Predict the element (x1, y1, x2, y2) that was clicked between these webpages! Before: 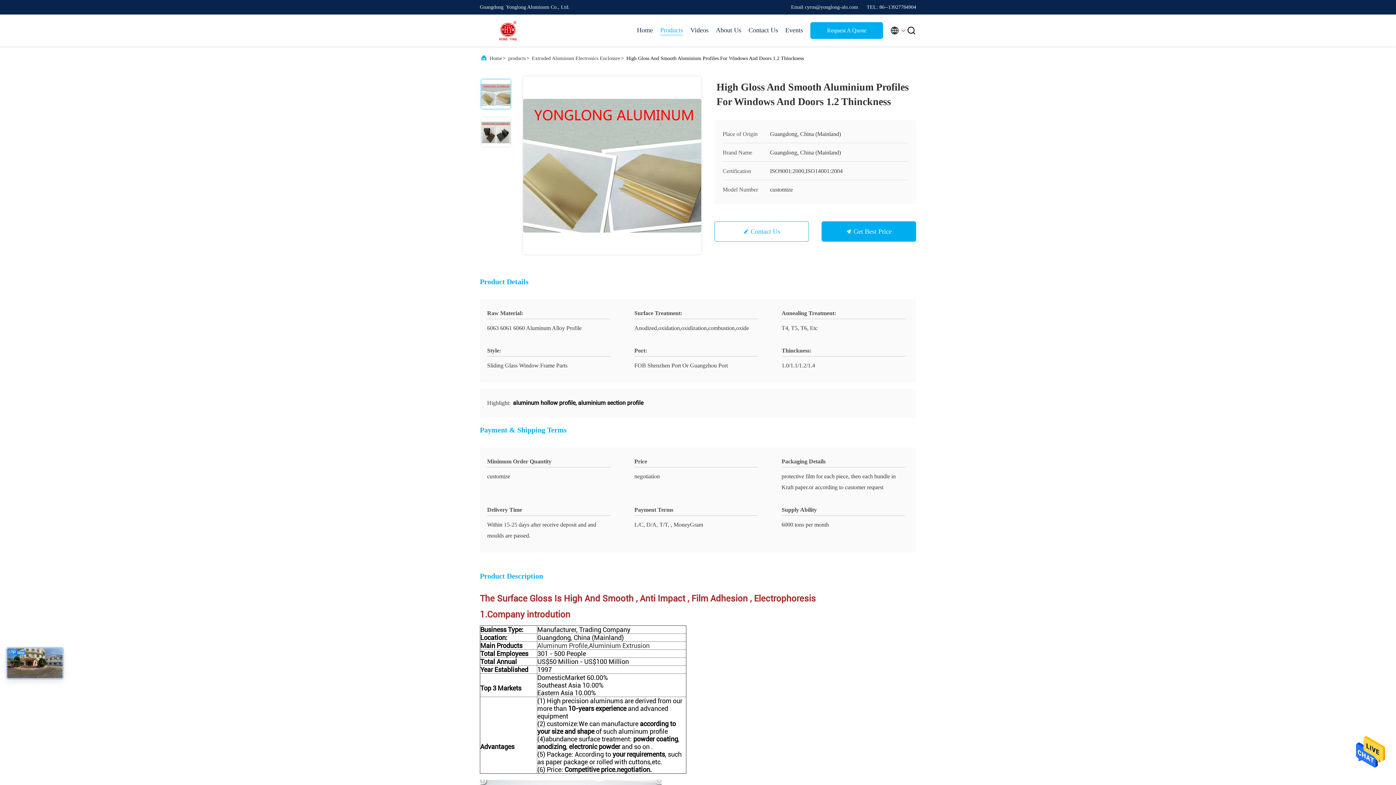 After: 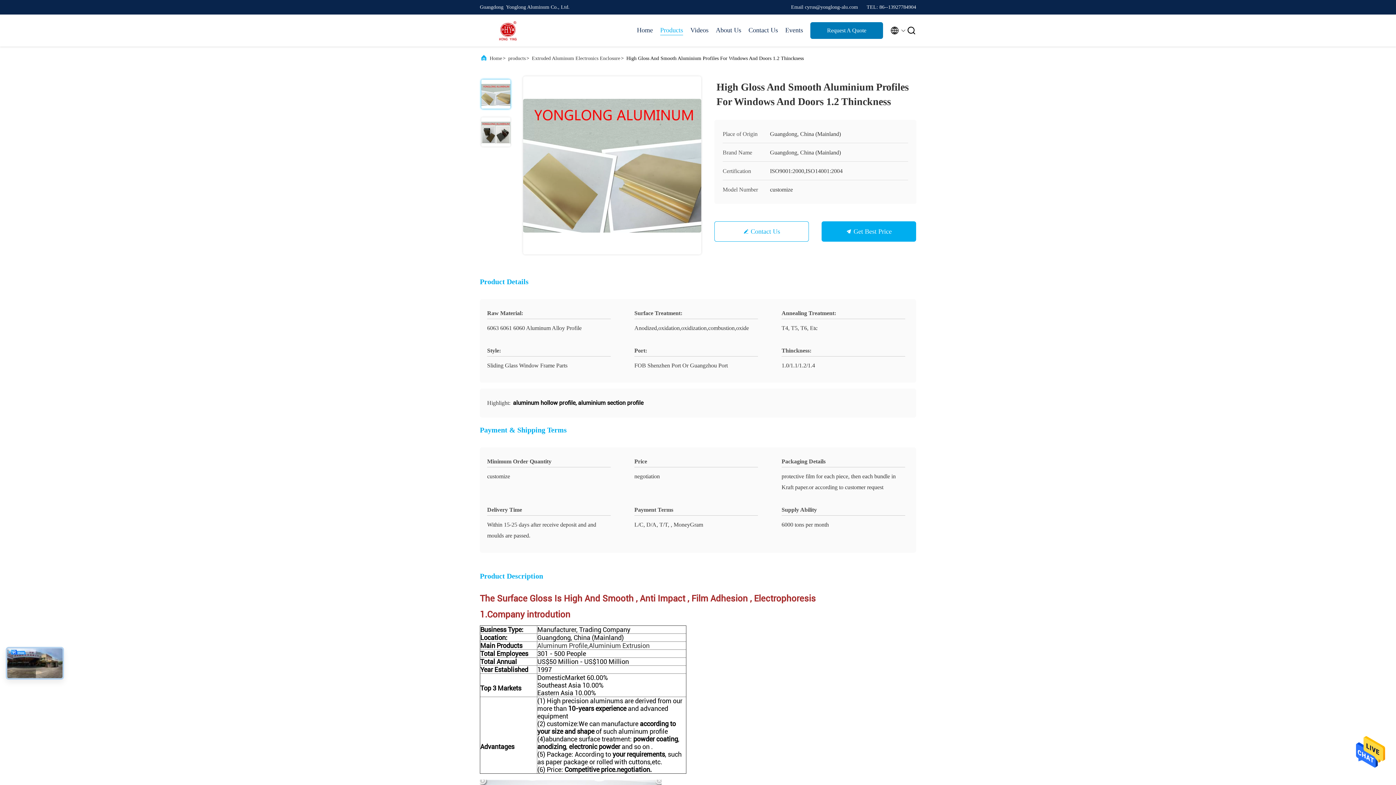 Action: bbox: (810, 22, 883, 38) label: Request A Quote